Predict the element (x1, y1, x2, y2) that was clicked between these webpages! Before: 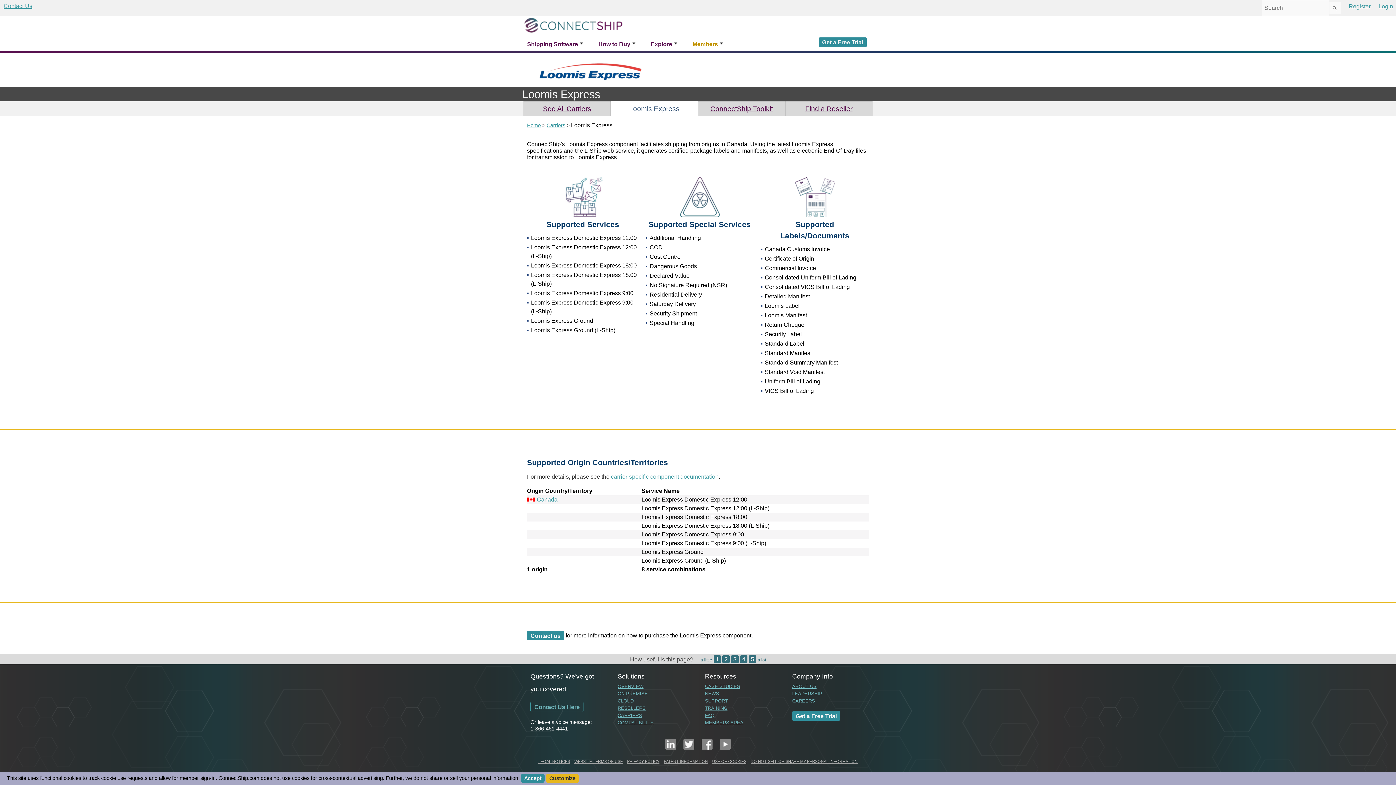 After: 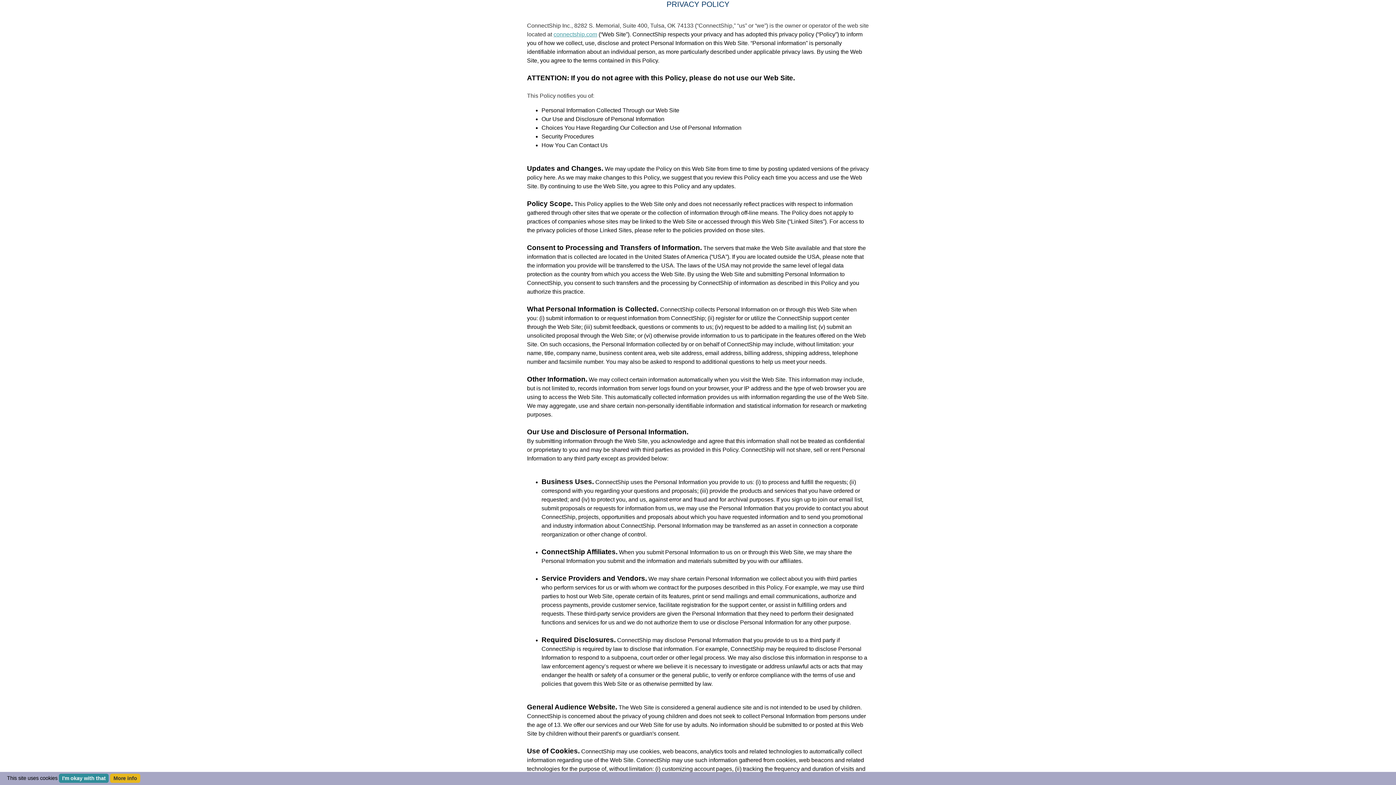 Action: bbox: (627, 759, 659, 763) label: PRIVACY POLICY